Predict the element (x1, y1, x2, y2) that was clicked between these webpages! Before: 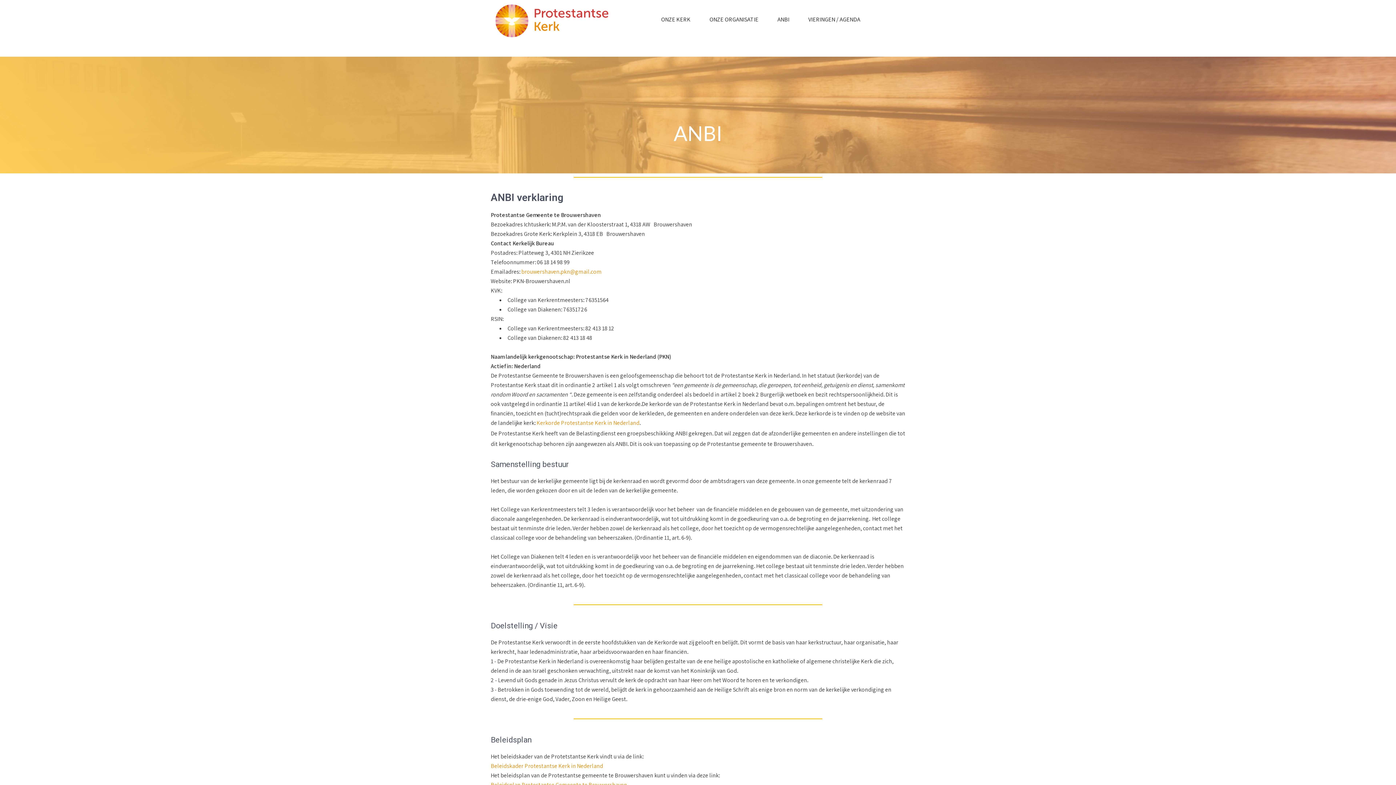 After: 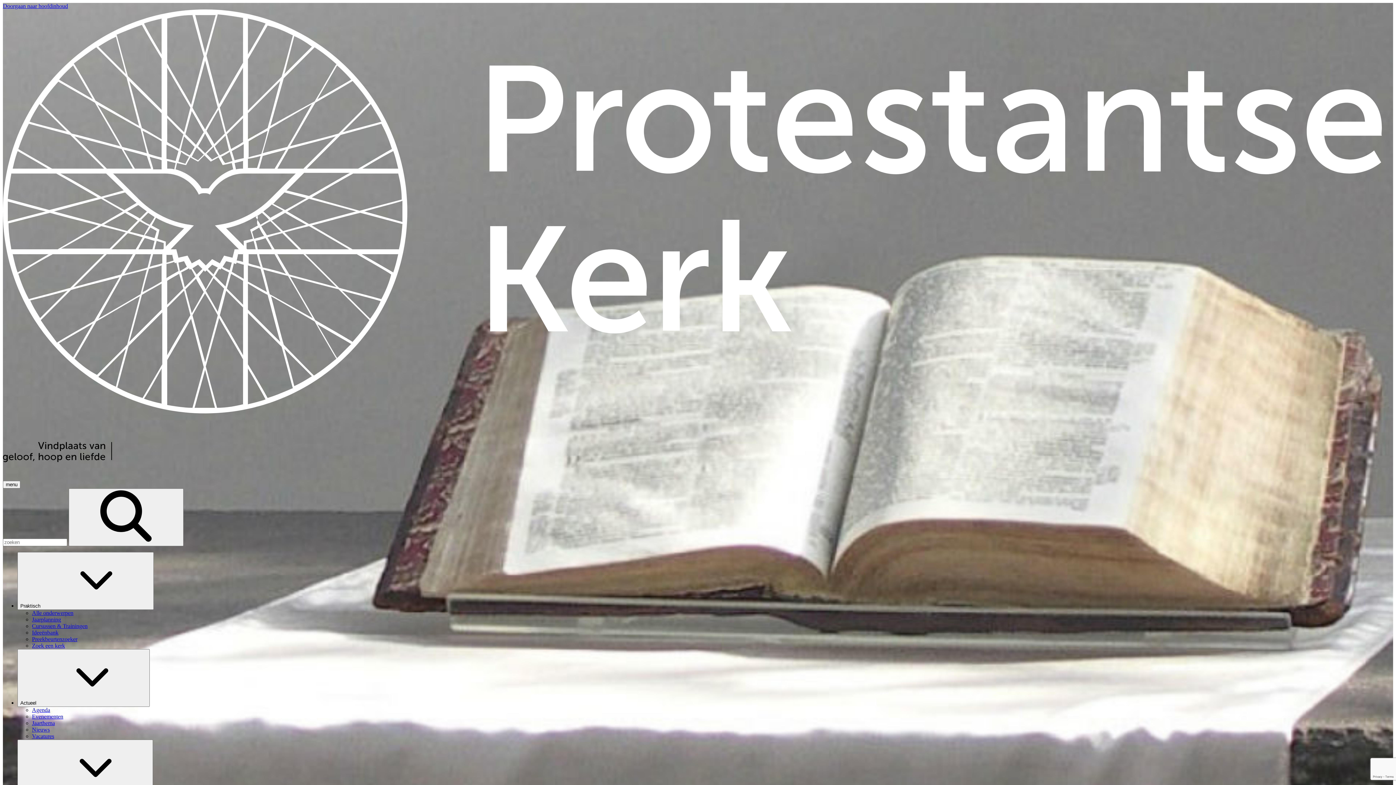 Action: bbox: (536, 419, 639, 427) label: Kerkorde Protestantse Kerk in Nederland